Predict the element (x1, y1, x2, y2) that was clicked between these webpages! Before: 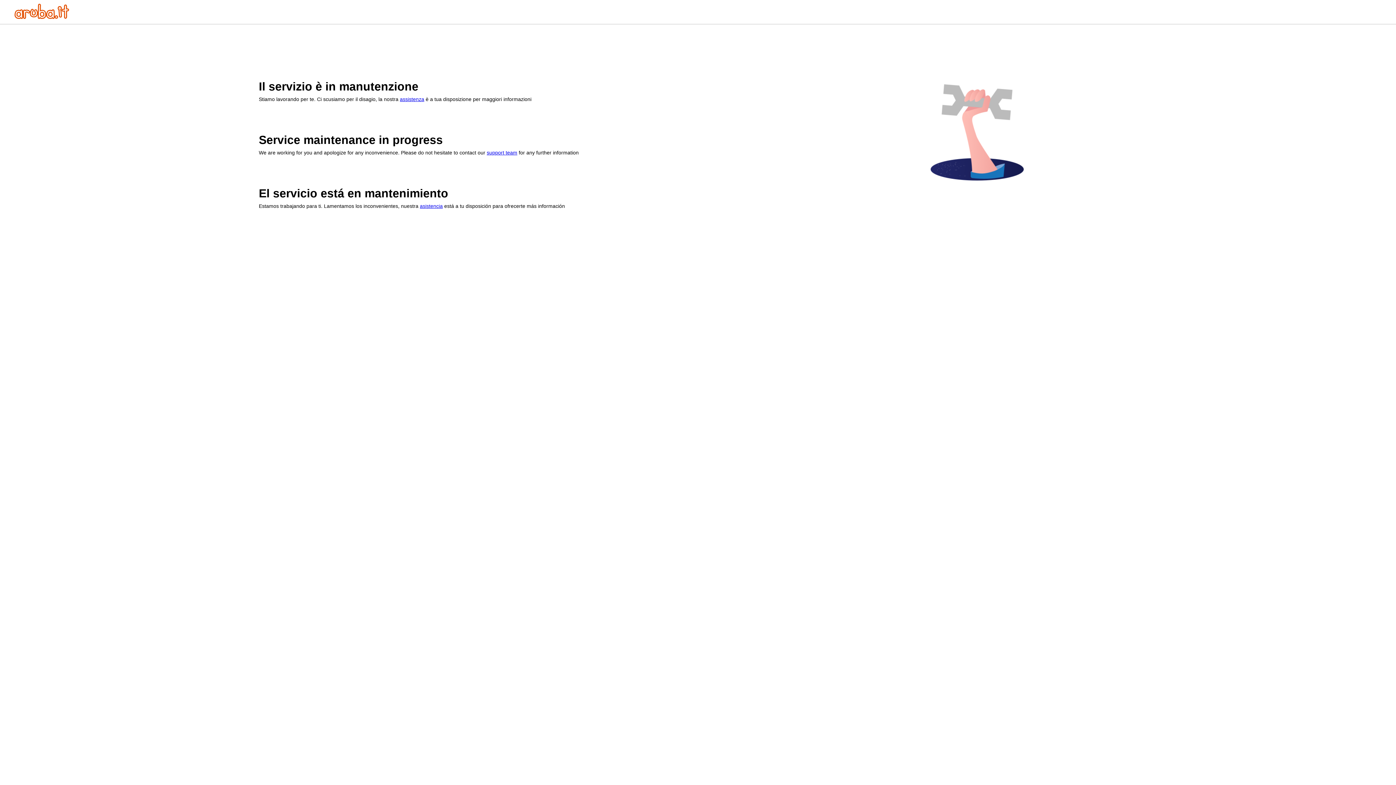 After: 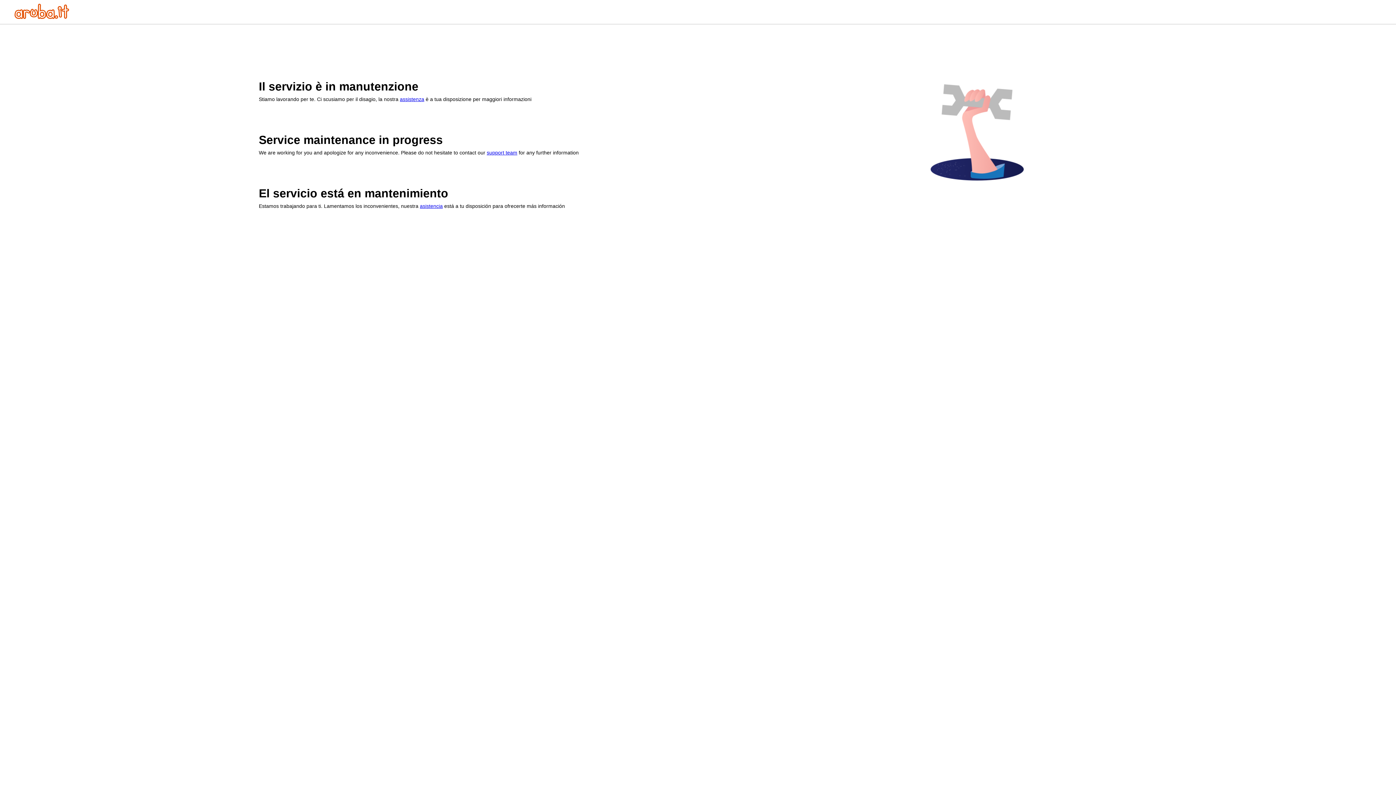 Action: bbox: (14, 13, 69, 20)